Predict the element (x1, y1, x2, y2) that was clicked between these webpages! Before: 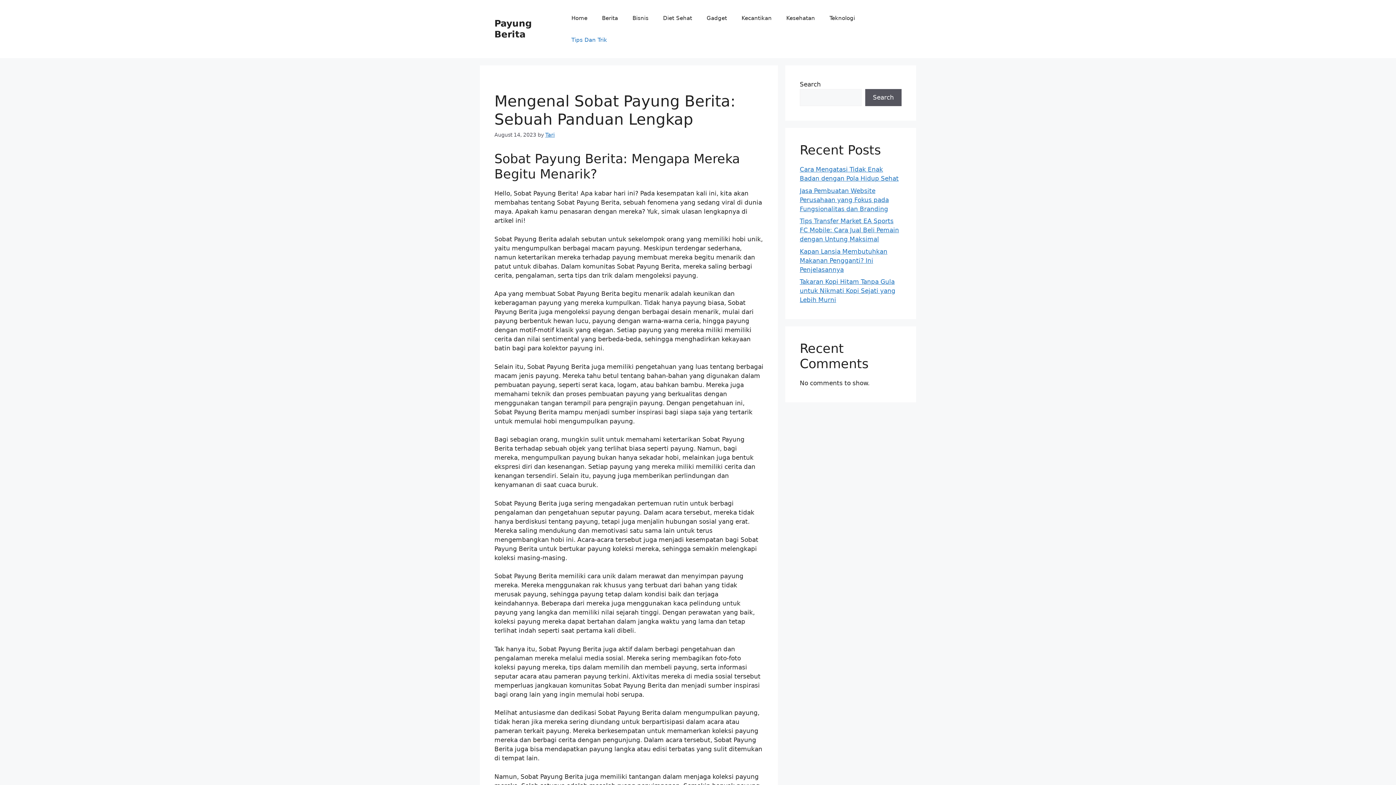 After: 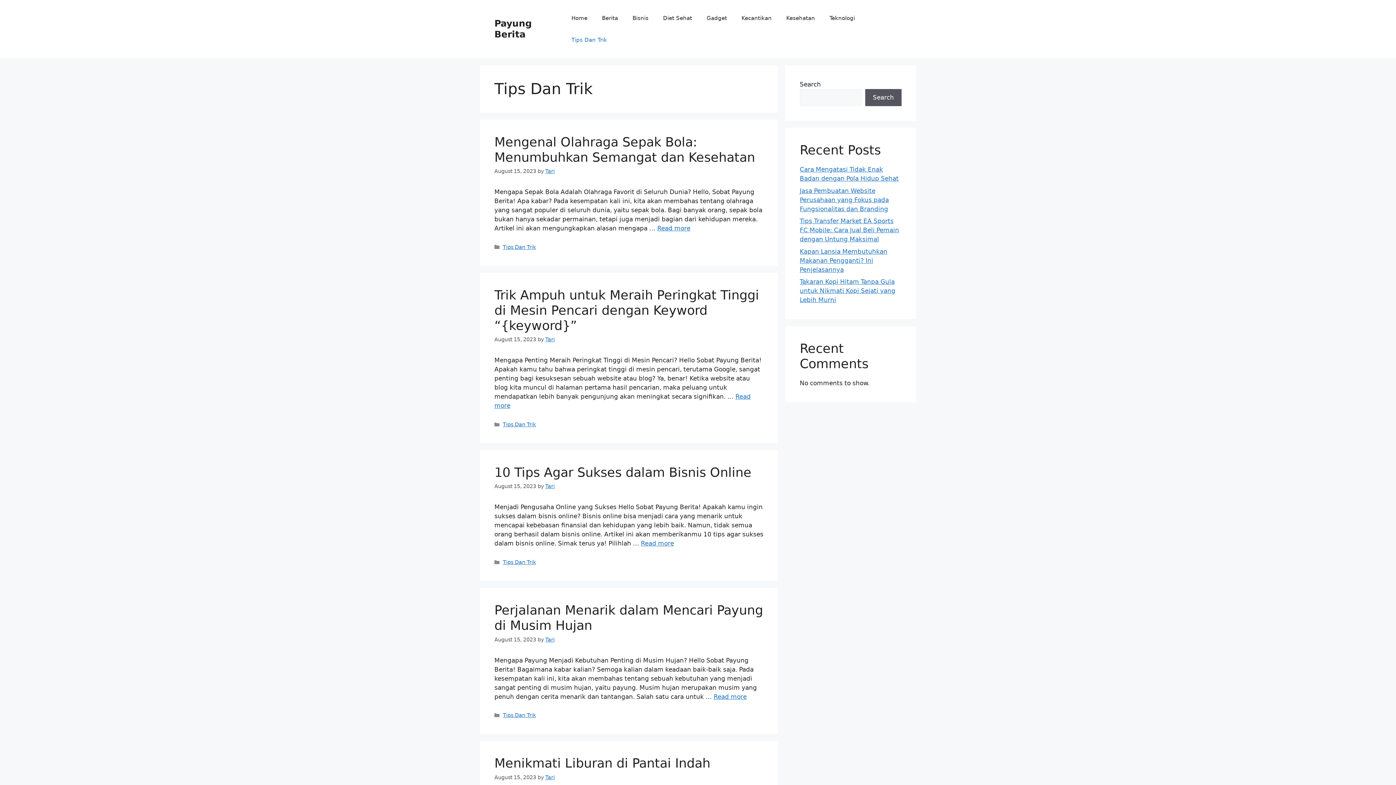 Action: bbox: (564, 29, 614, 50) label: Tips Dan Trik